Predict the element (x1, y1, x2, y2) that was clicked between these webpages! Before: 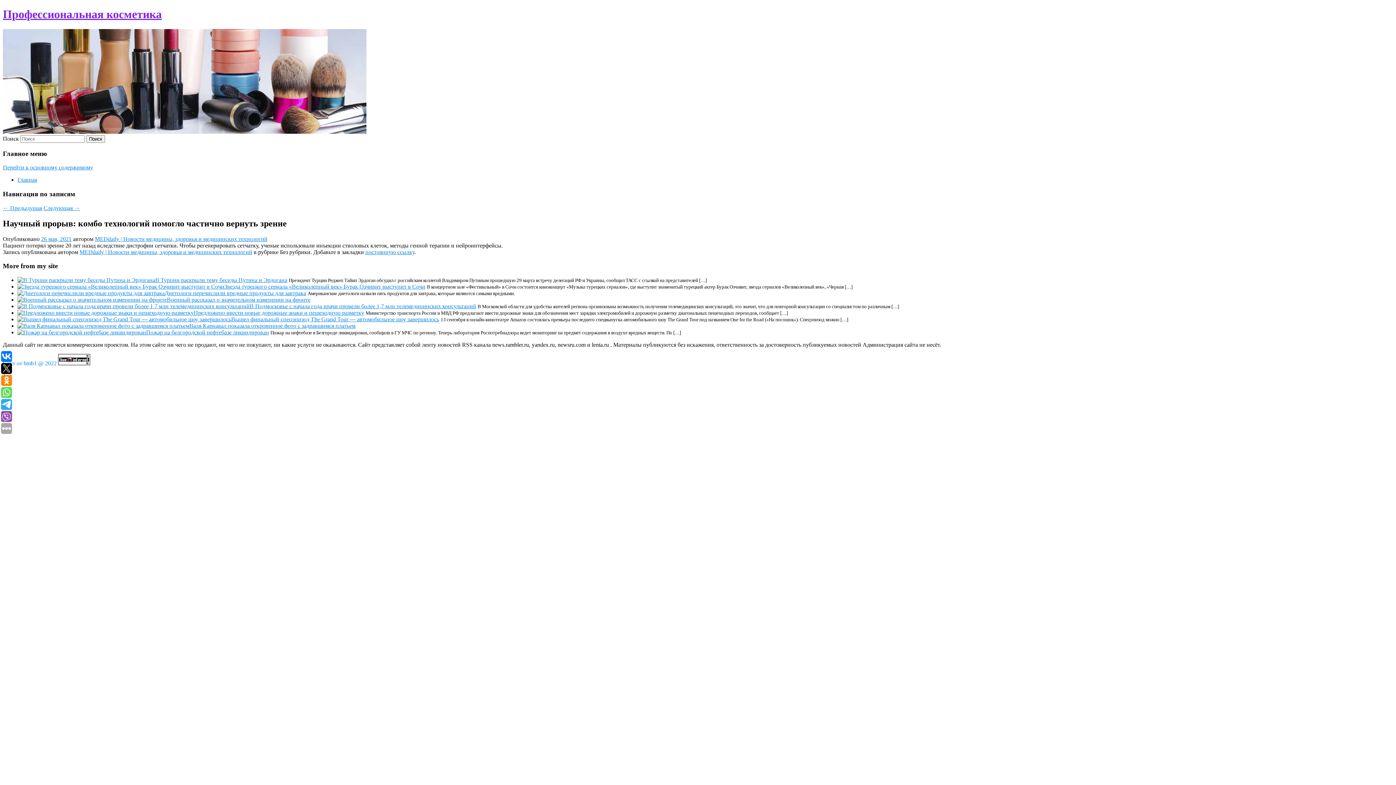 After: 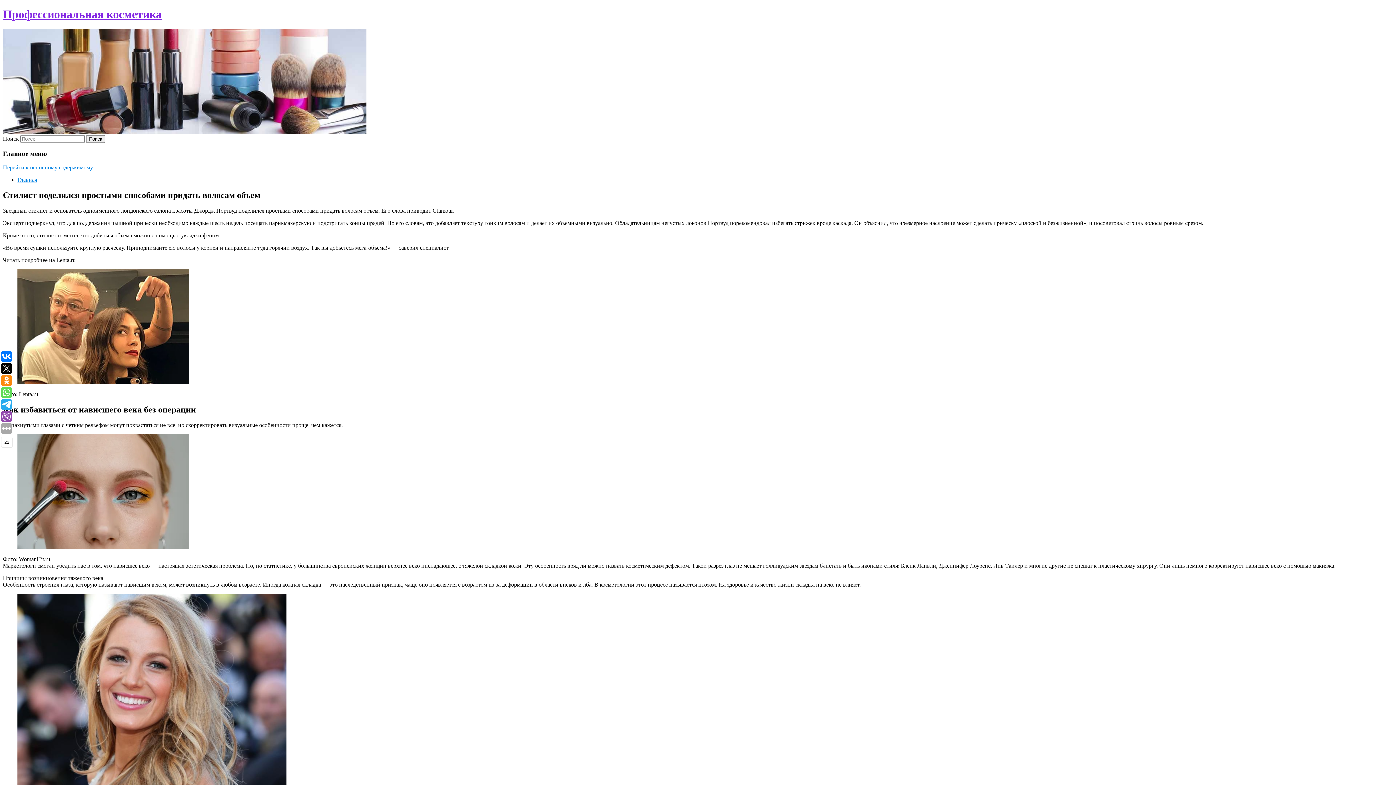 Action: label: Главная bbox: (17, 176, 37, 183)